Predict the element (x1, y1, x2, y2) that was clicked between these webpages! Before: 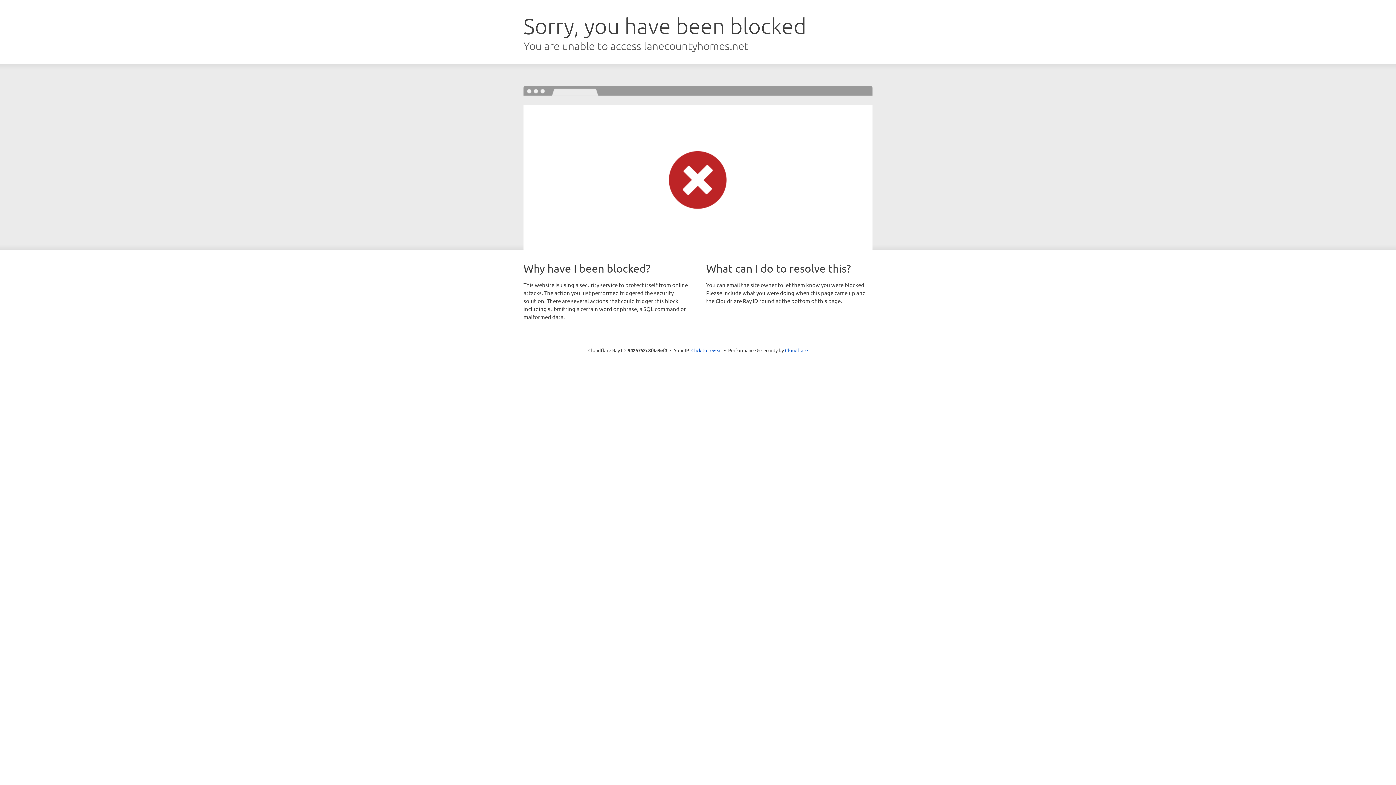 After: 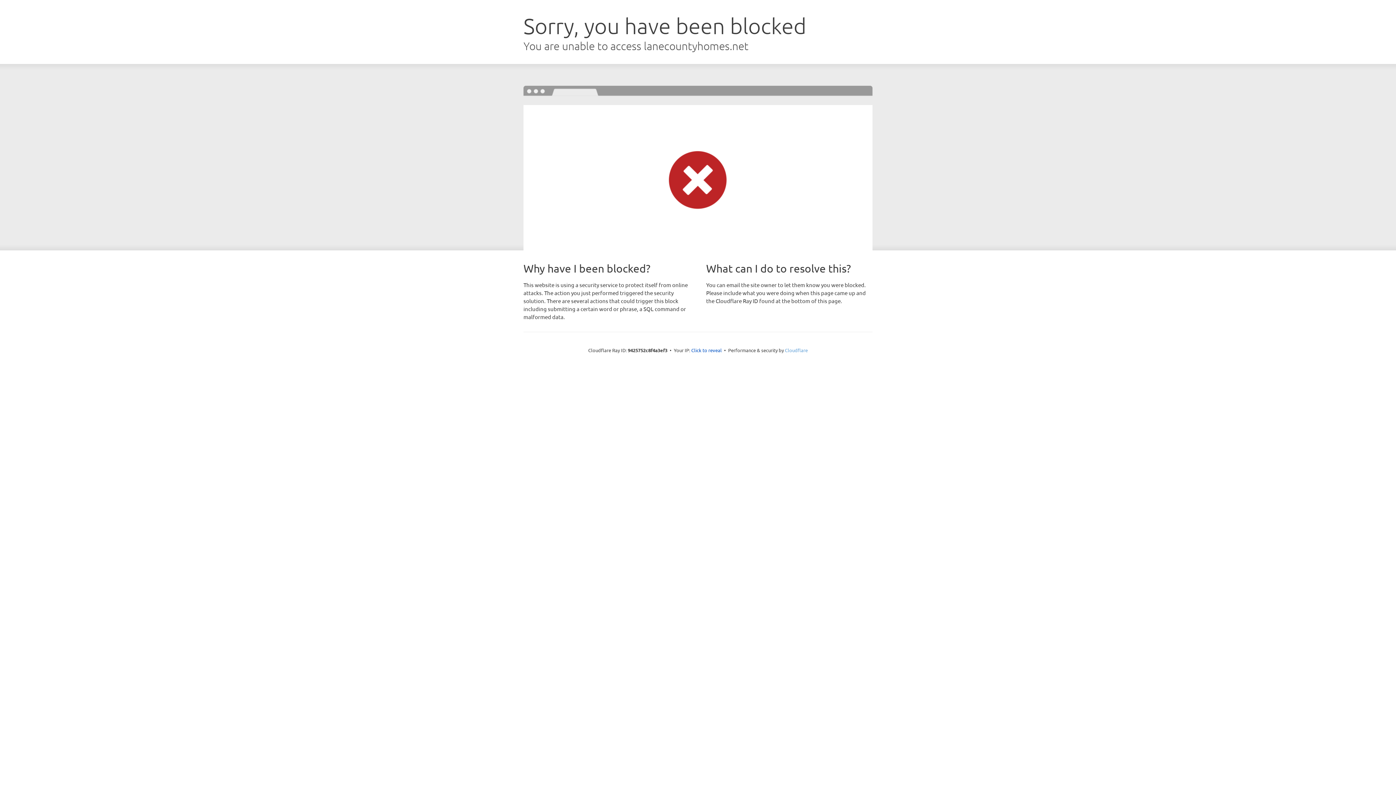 Action: label: Cloudflare bbox: (785, 347, 808, 353)